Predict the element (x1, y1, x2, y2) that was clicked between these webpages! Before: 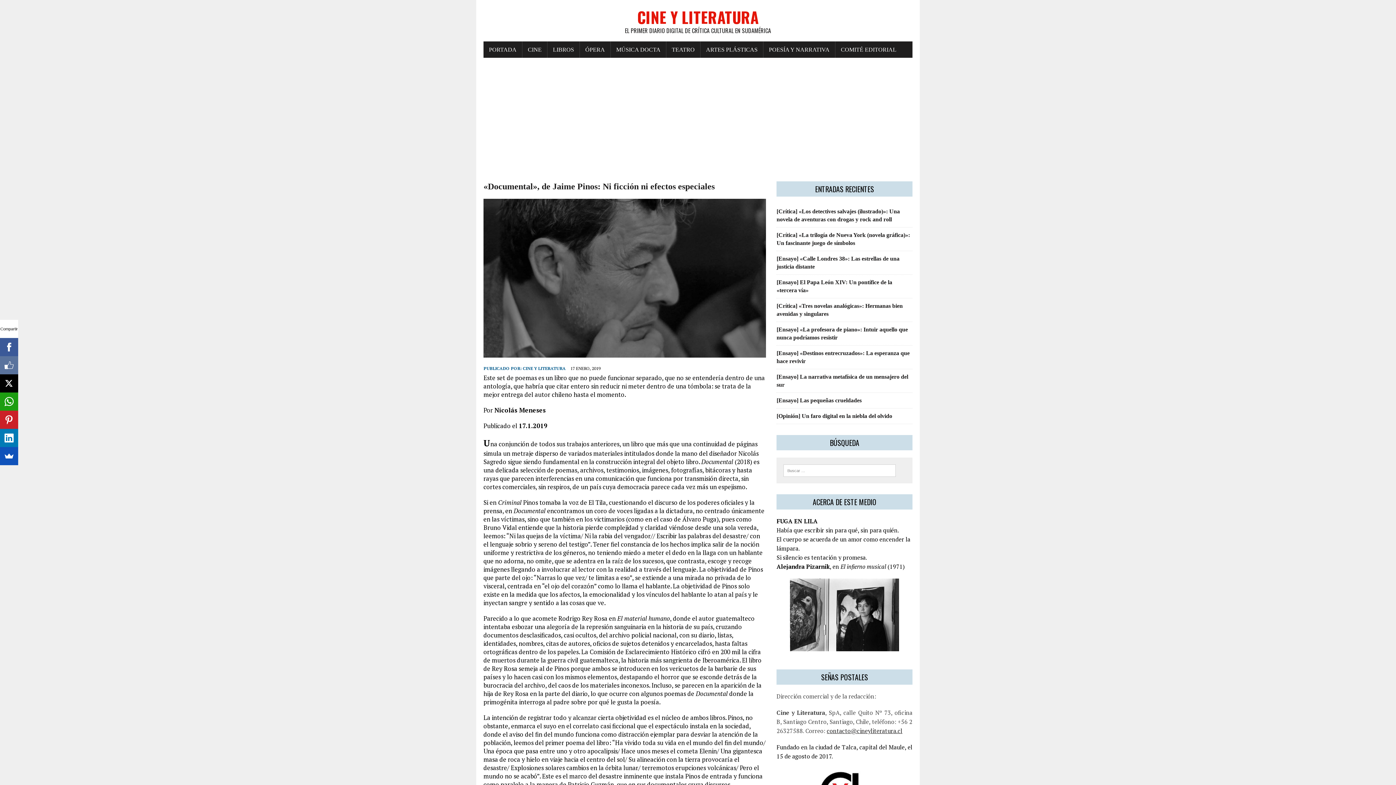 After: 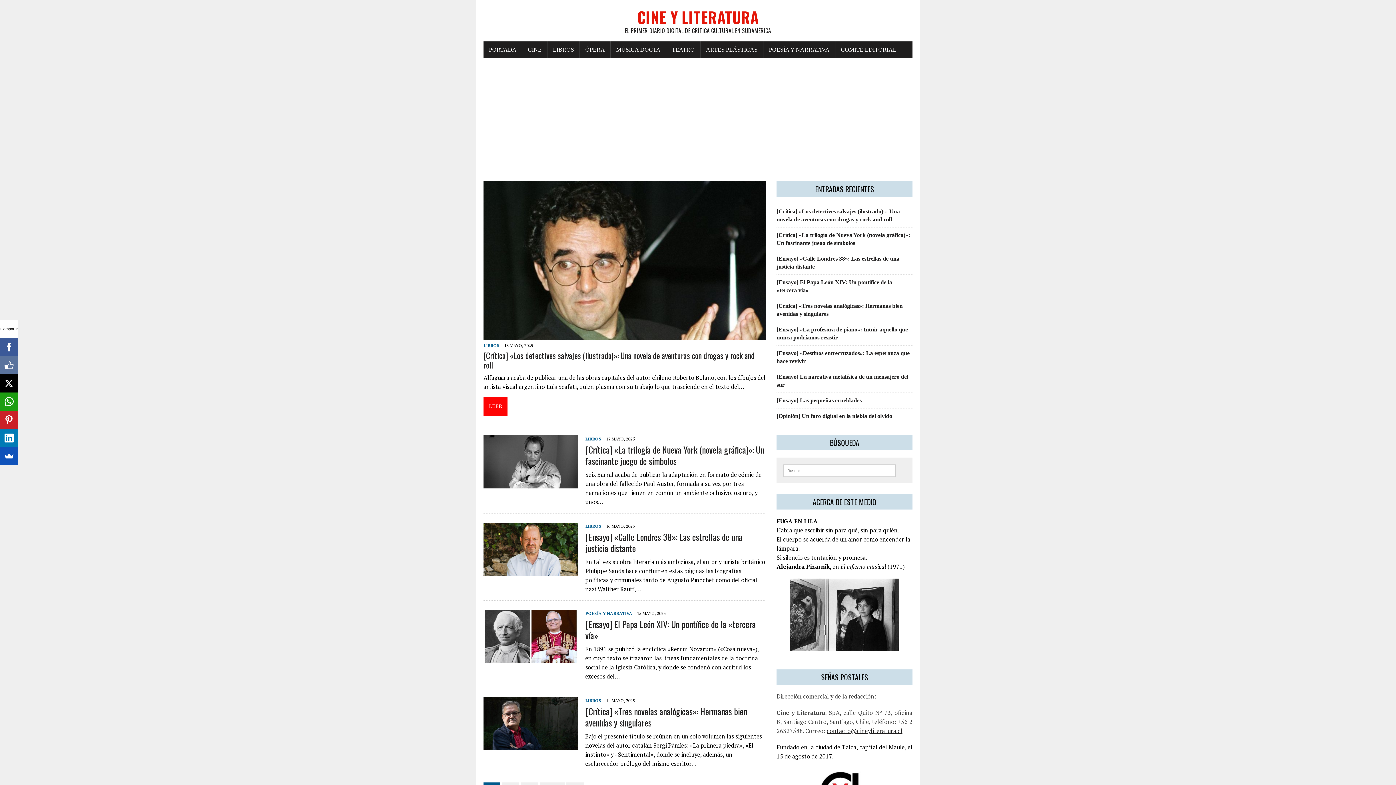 Action: bbox: (522, 365, 565, 371) label: CINE Y LITERATURA